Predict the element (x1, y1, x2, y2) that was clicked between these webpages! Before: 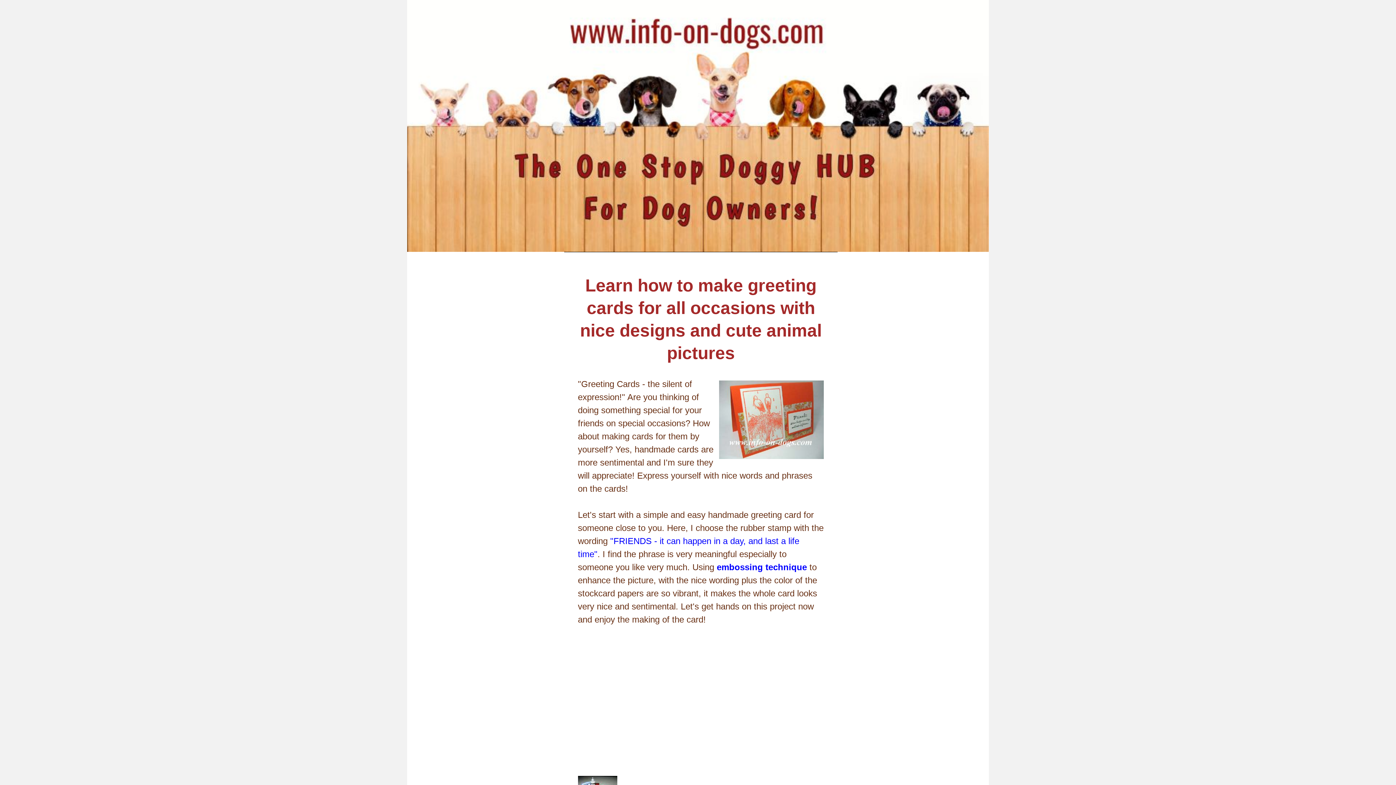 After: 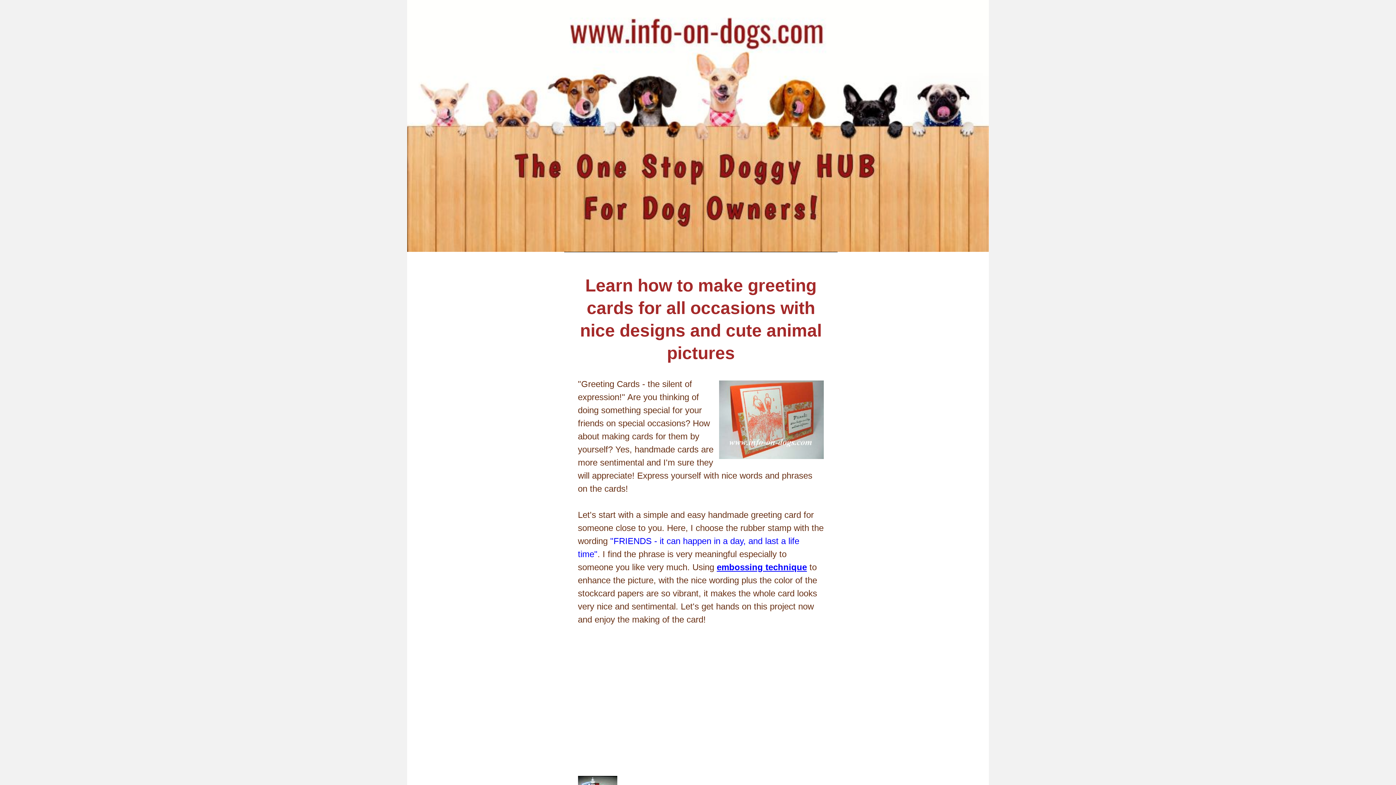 Action: bbox: (716, 562, 807, 572) label: embossing technique